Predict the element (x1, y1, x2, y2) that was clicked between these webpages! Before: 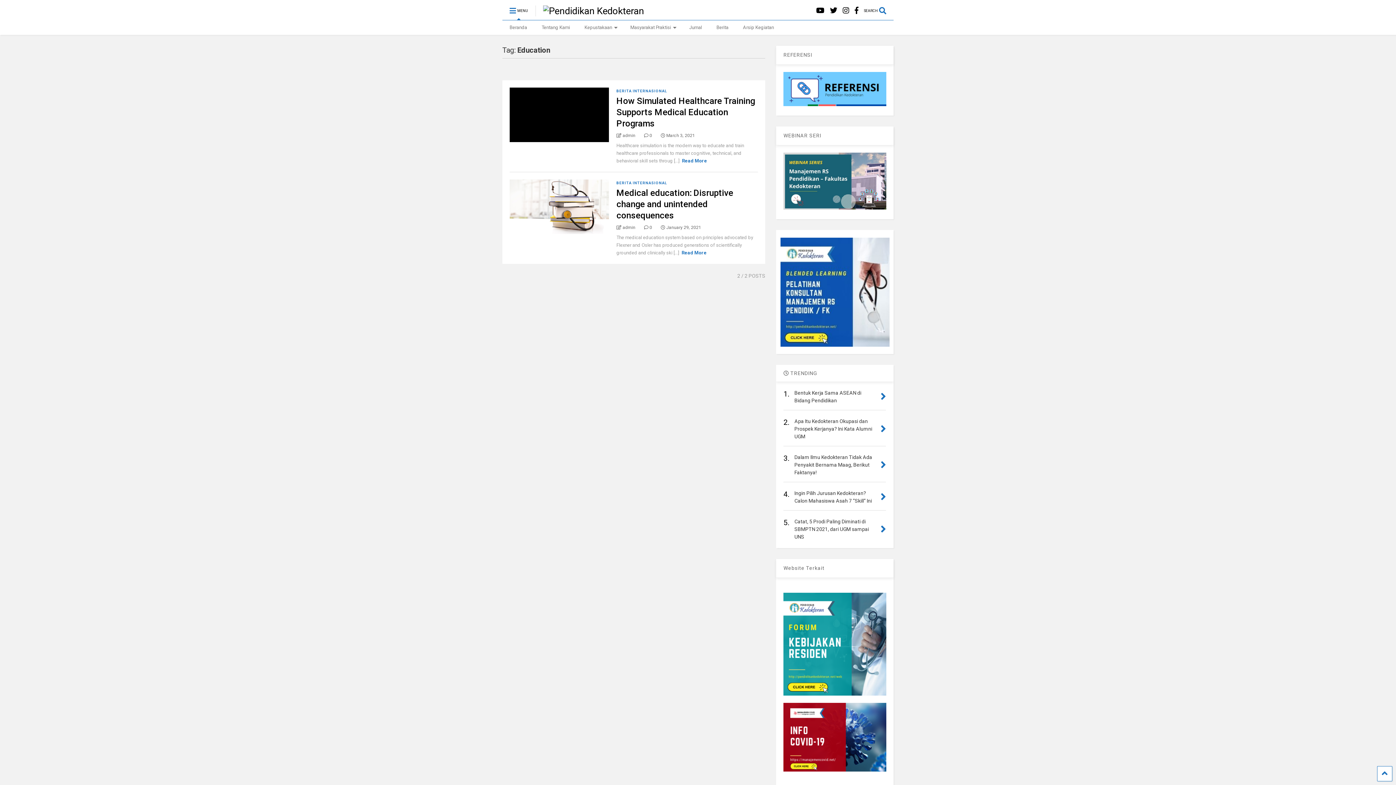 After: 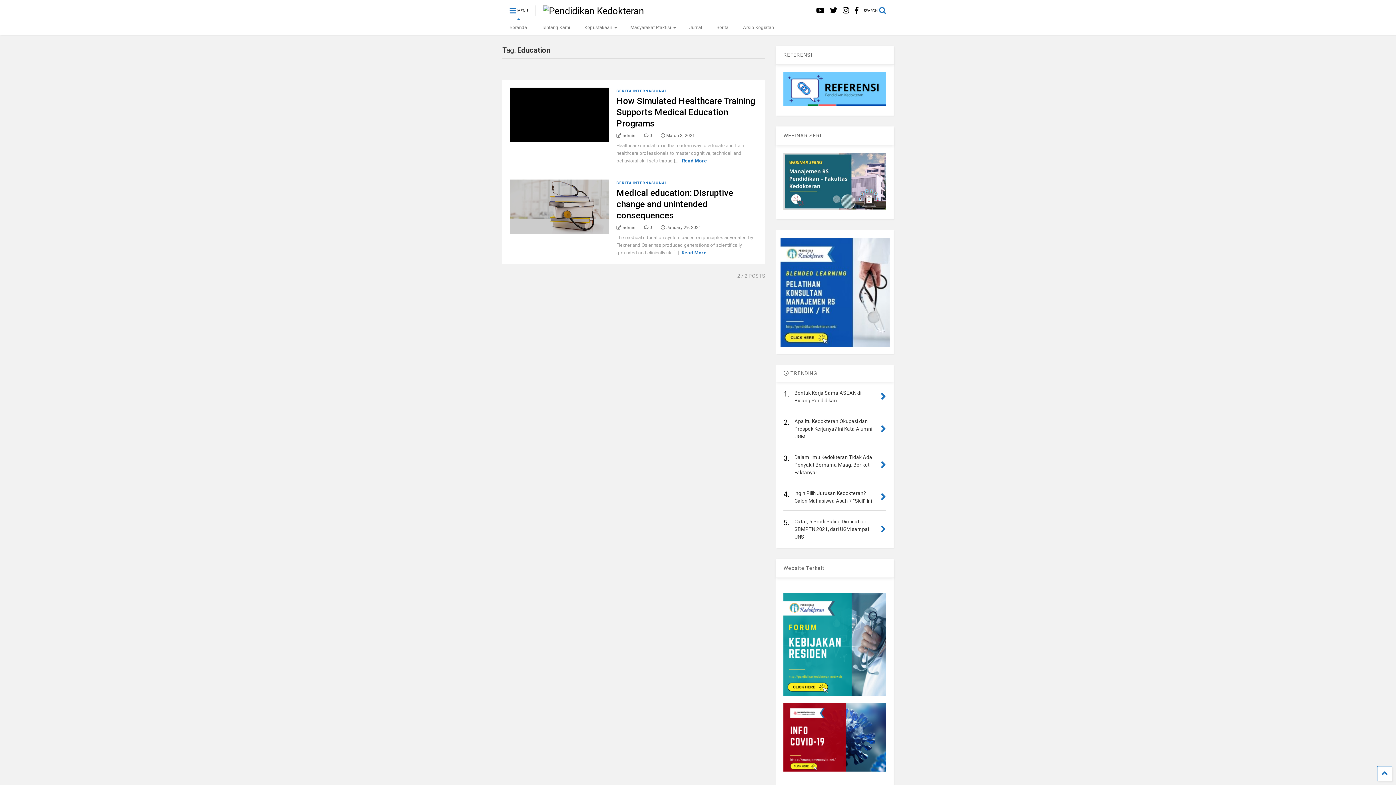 Action: bbox: (616, 225, 635, 230) label:  admin